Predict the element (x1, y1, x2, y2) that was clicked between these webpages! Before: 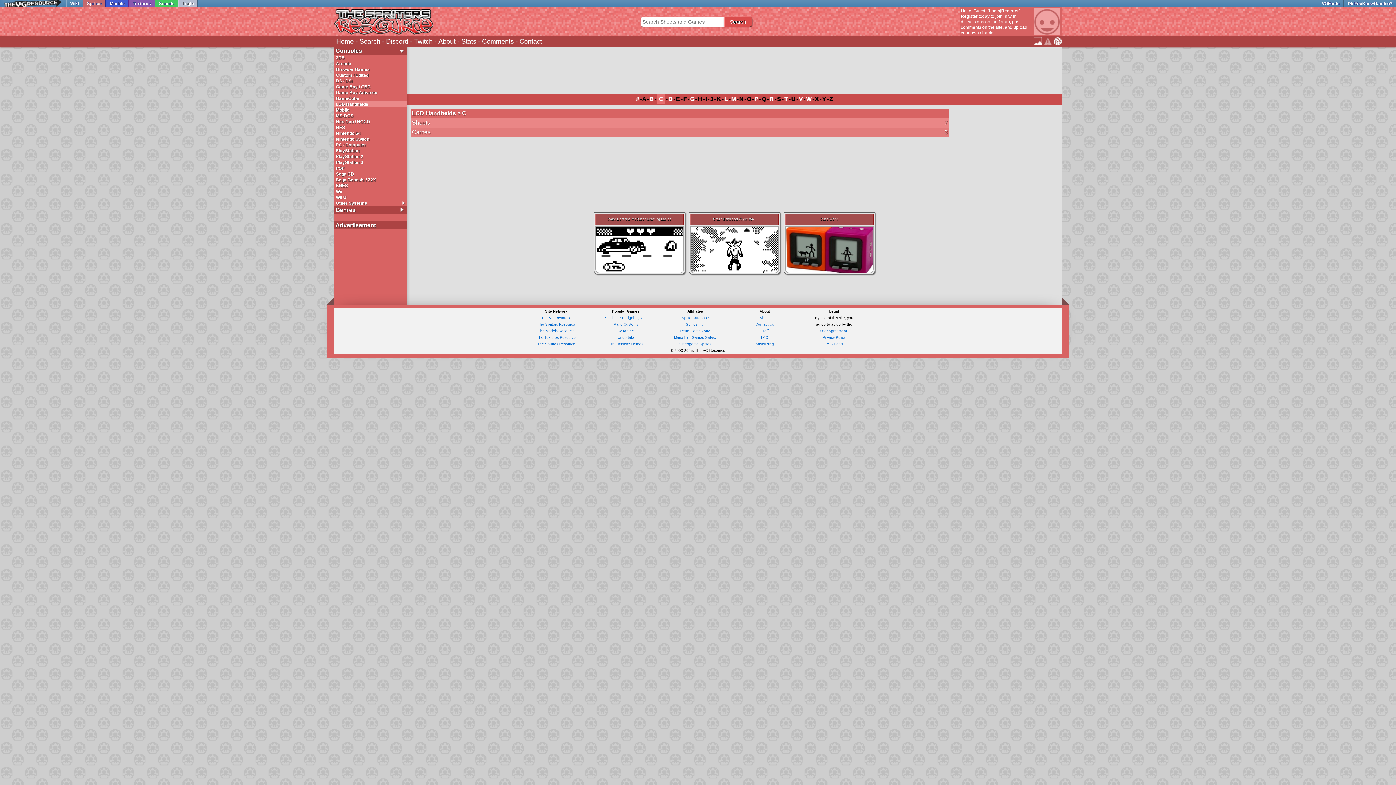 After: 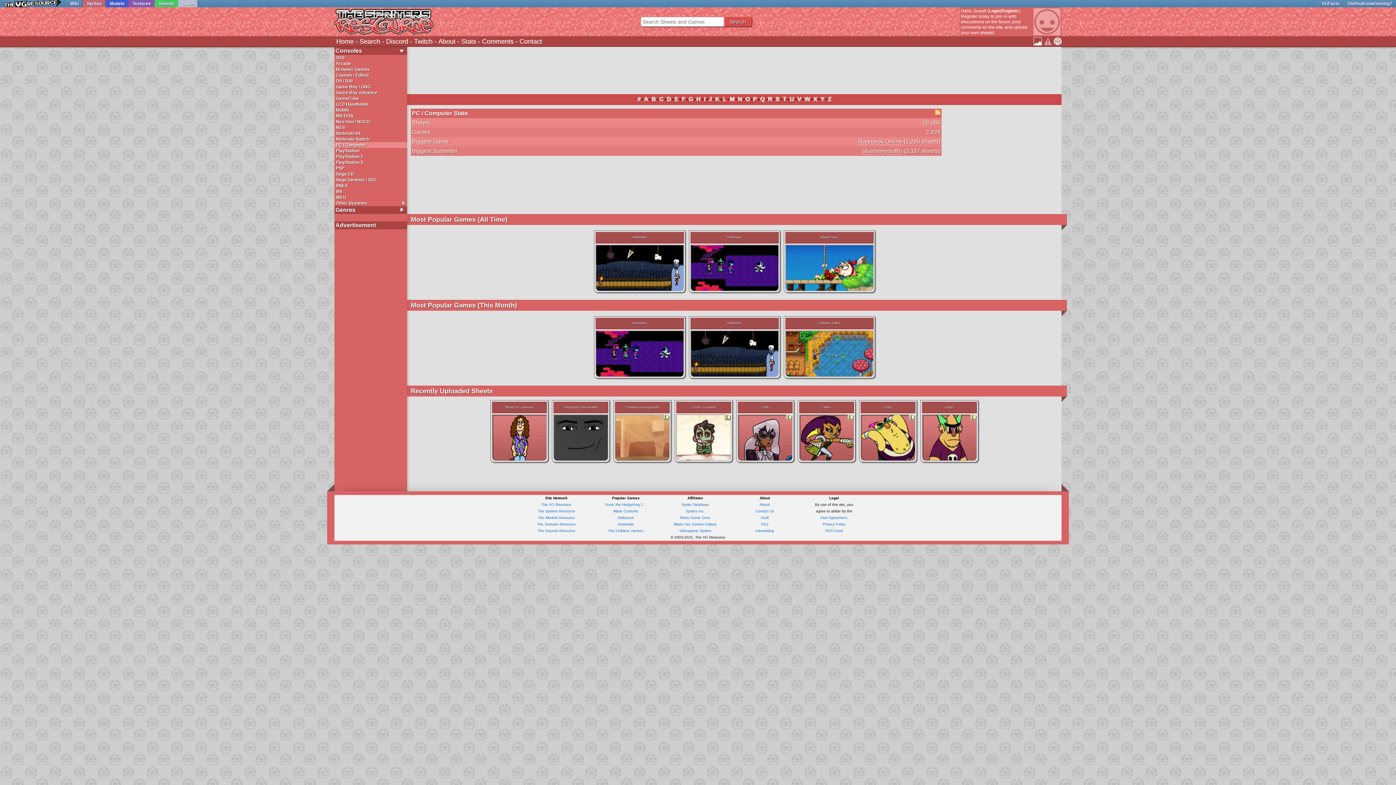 Action: label: PC / Computer bbox: (334, 142, 407, 148)